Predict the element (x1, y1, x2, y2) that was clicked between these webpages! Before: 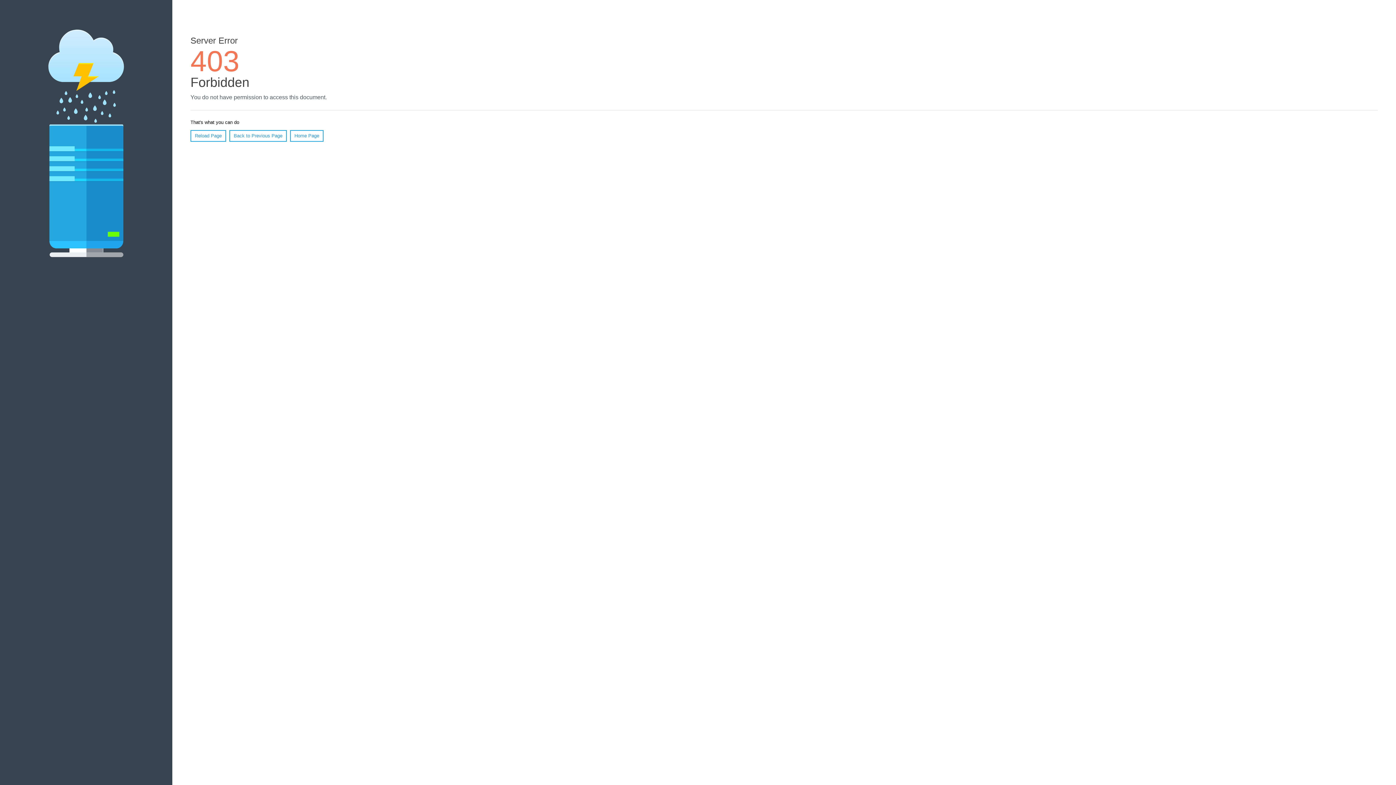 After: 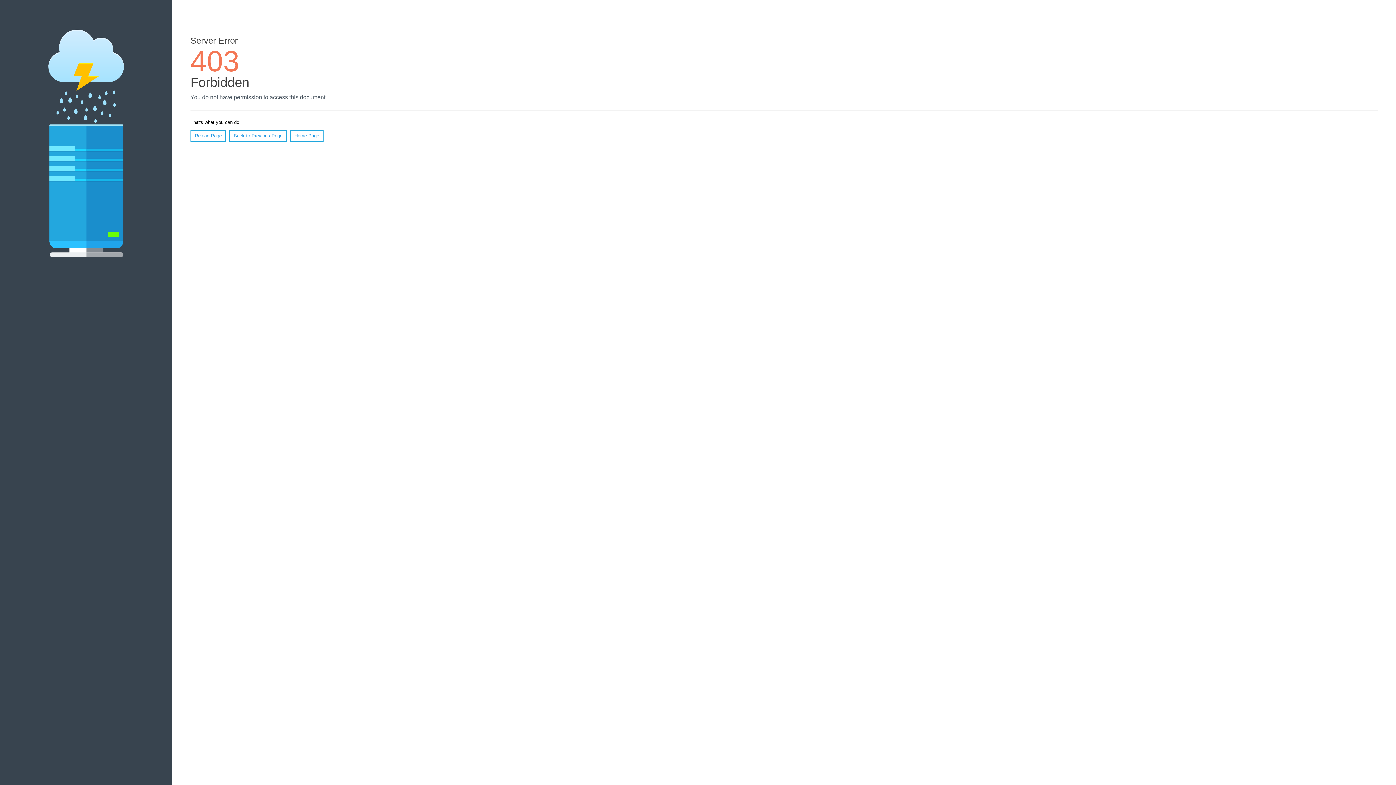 Action: label: Home Page bbox: (290, 130, 323, 141)